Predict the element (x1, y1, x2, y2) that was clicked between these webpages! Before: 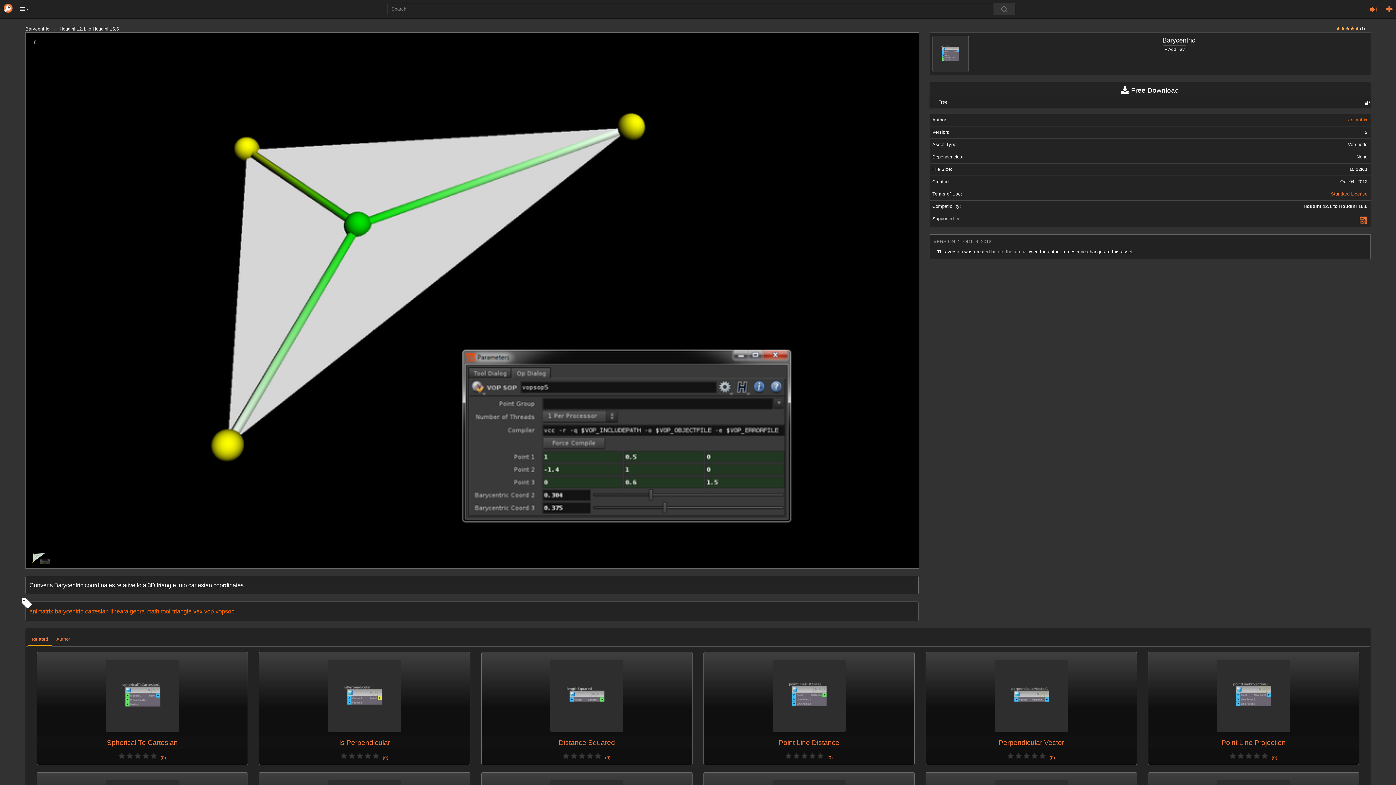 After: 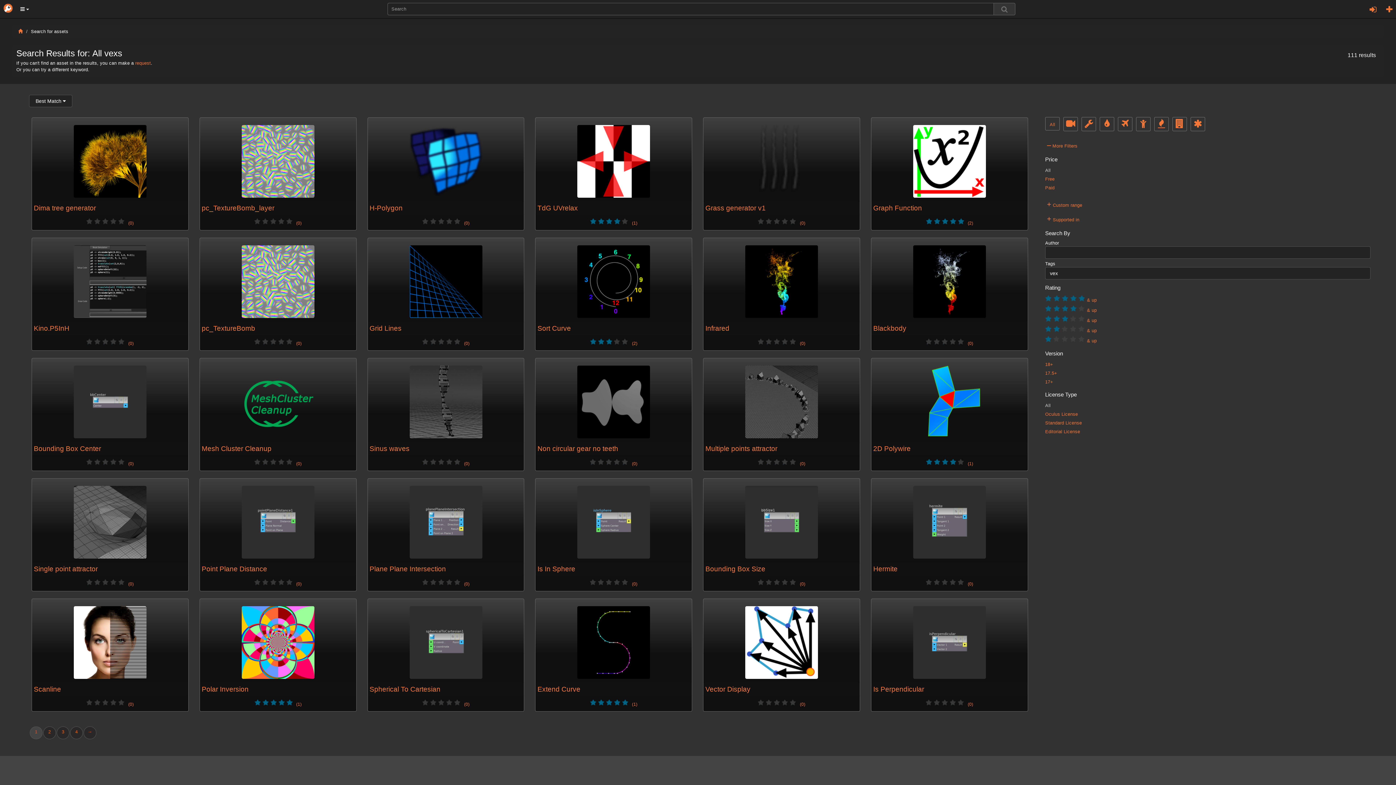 Action: label: vex bbox: (193, 608, 202, 614)